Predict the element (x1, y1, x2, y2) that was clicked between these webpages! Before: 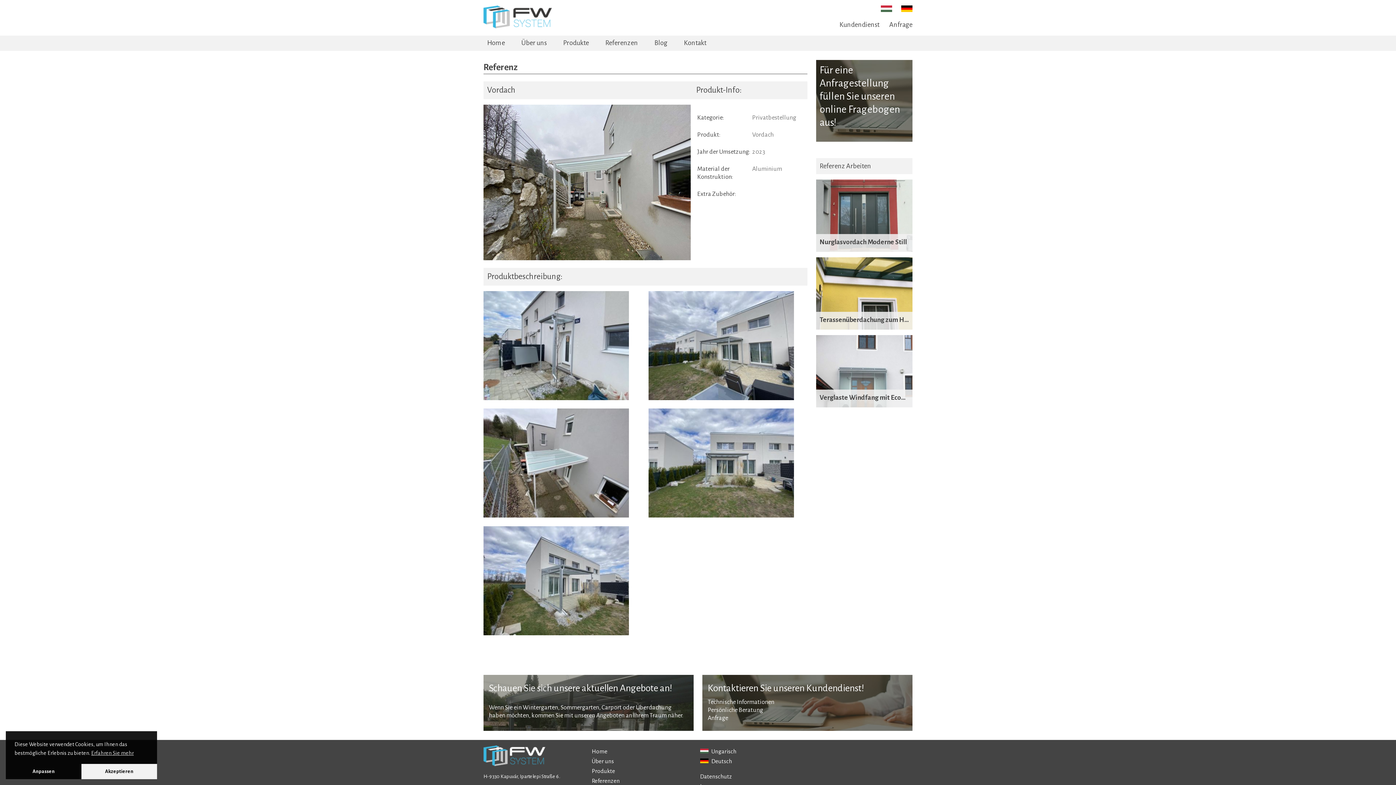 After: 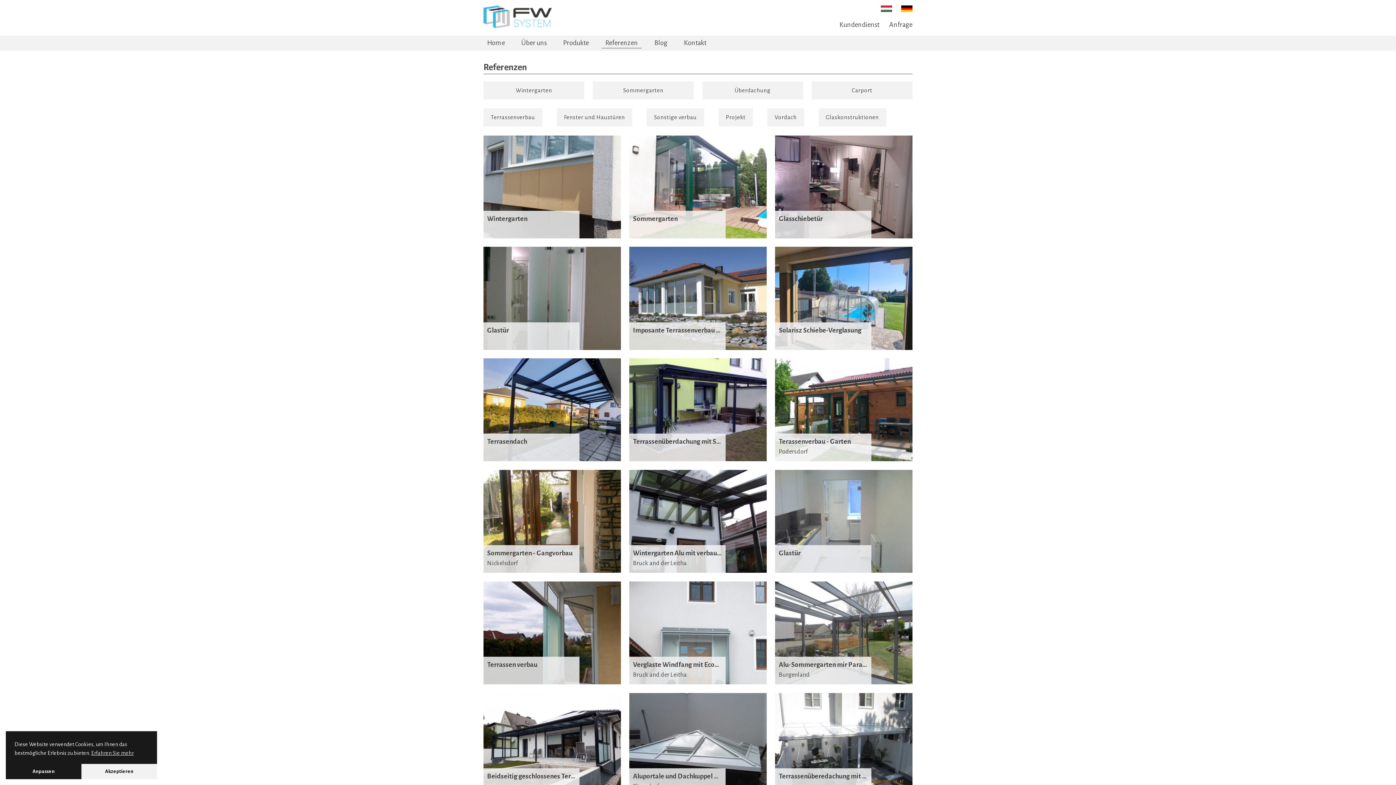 Action: label: Referenzen bbox: (591, 777, 619, 785)